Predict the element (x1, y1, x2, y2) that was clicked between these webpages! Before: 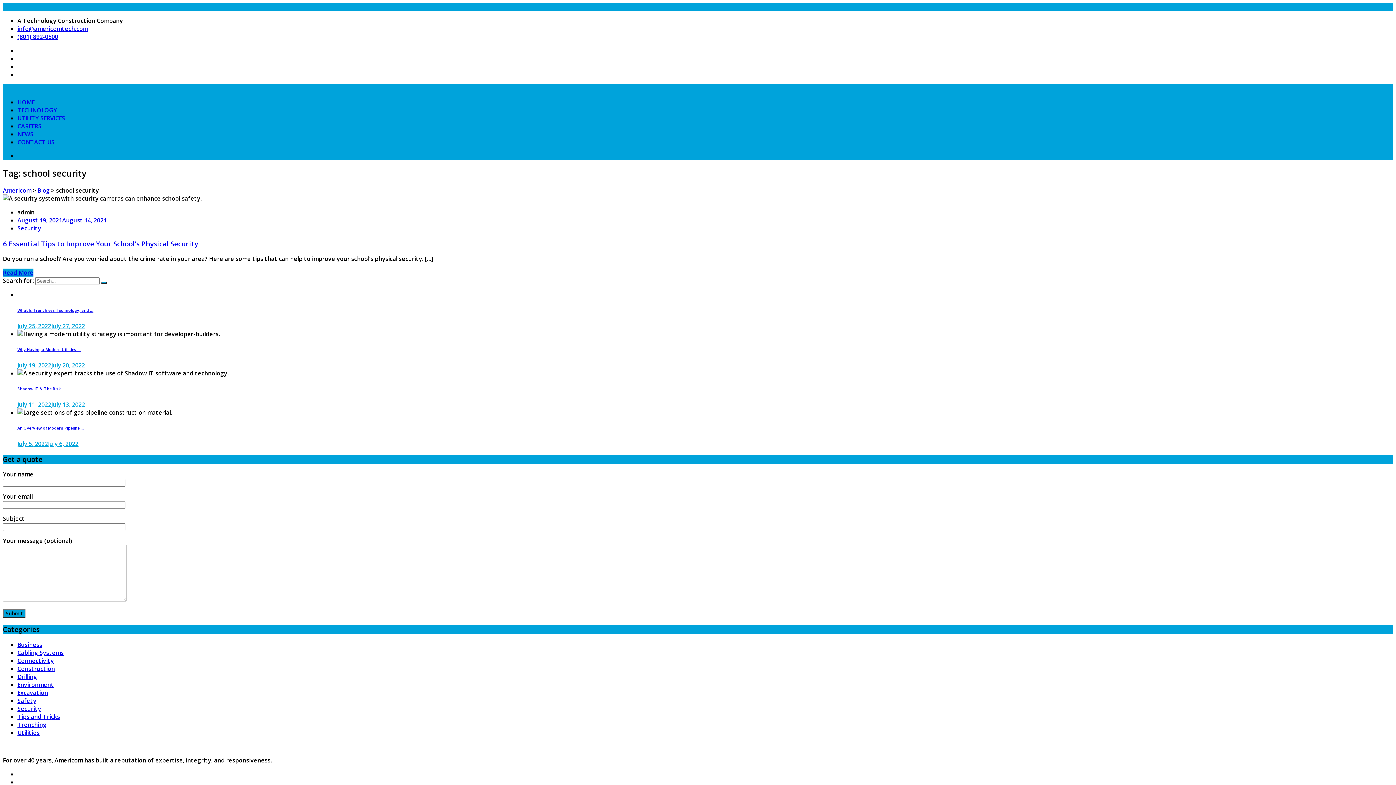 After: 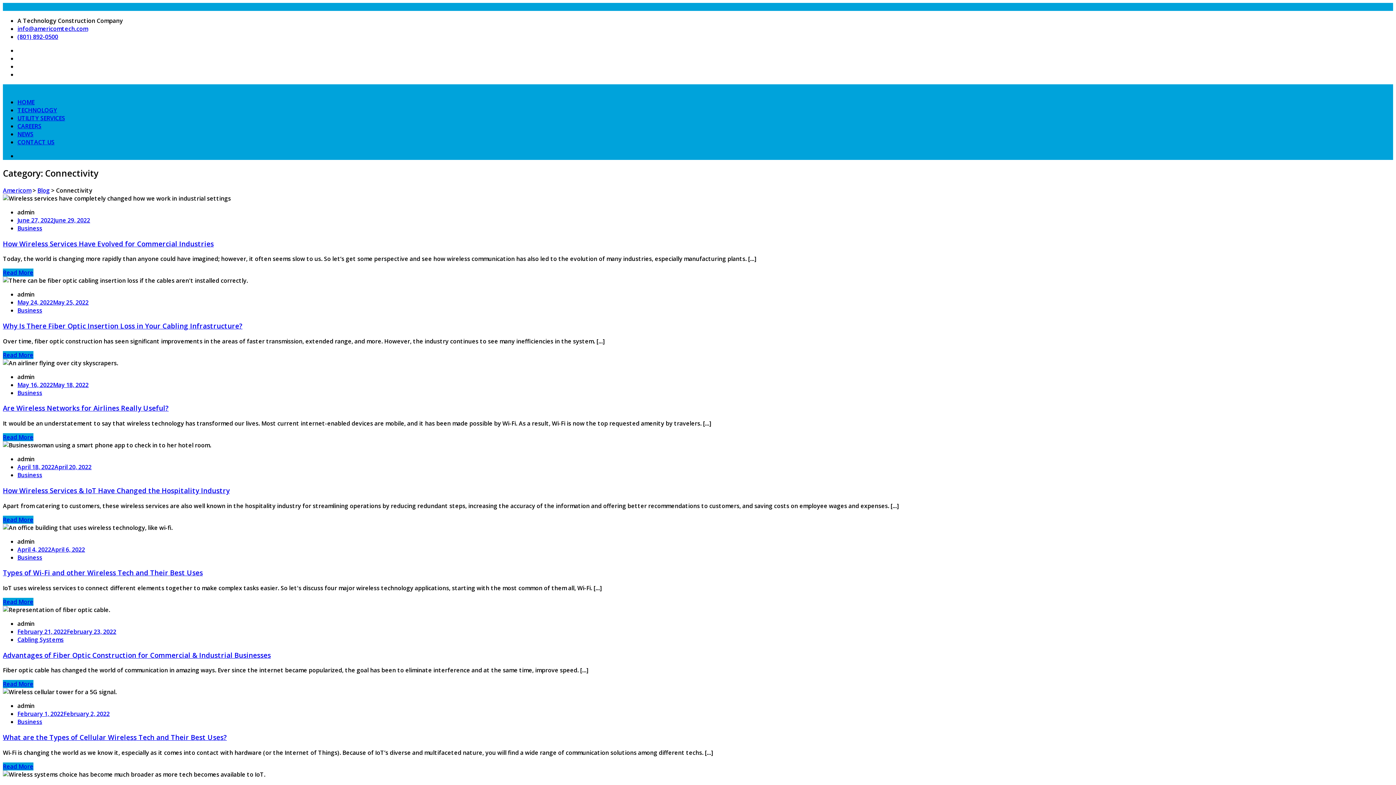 Action: label: Connectivity bbox: (17, 657, 53, 665)